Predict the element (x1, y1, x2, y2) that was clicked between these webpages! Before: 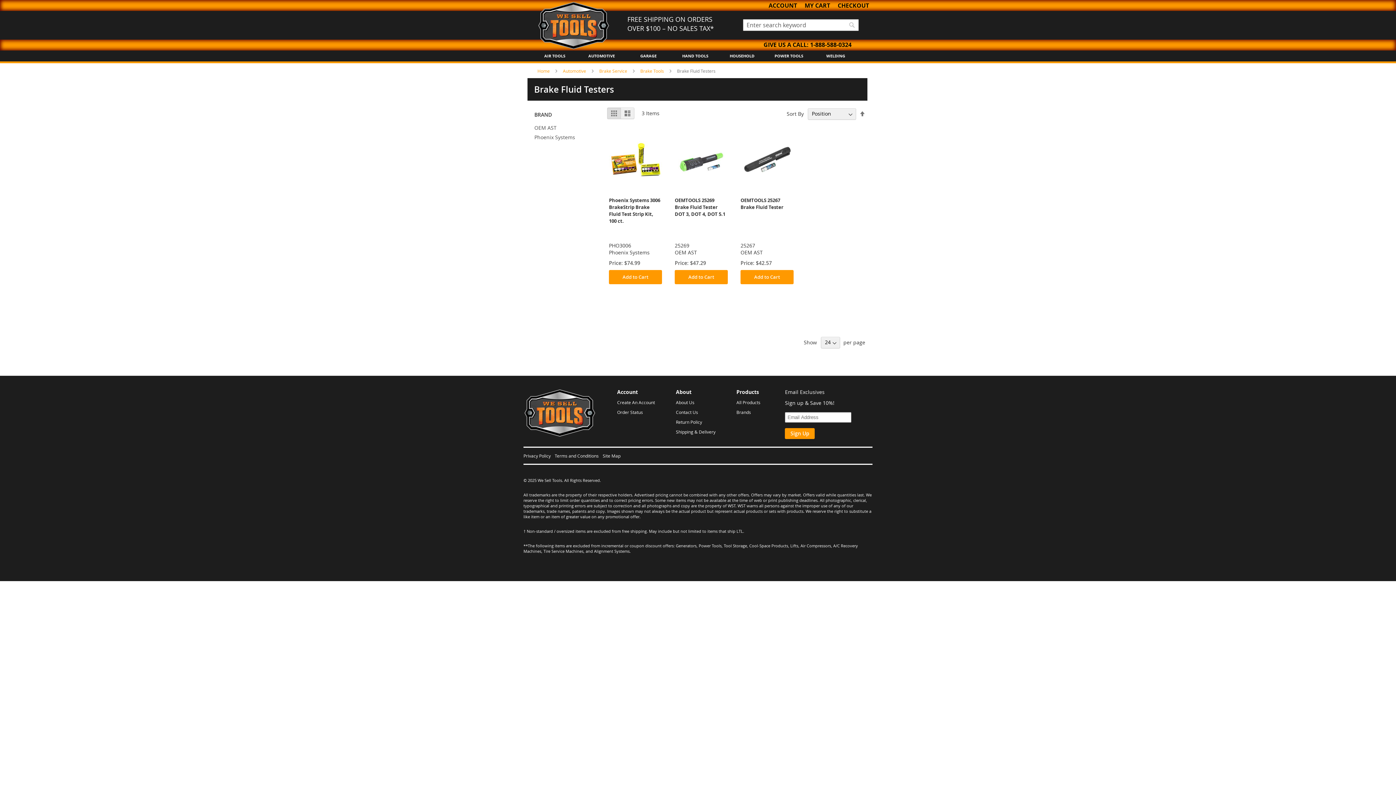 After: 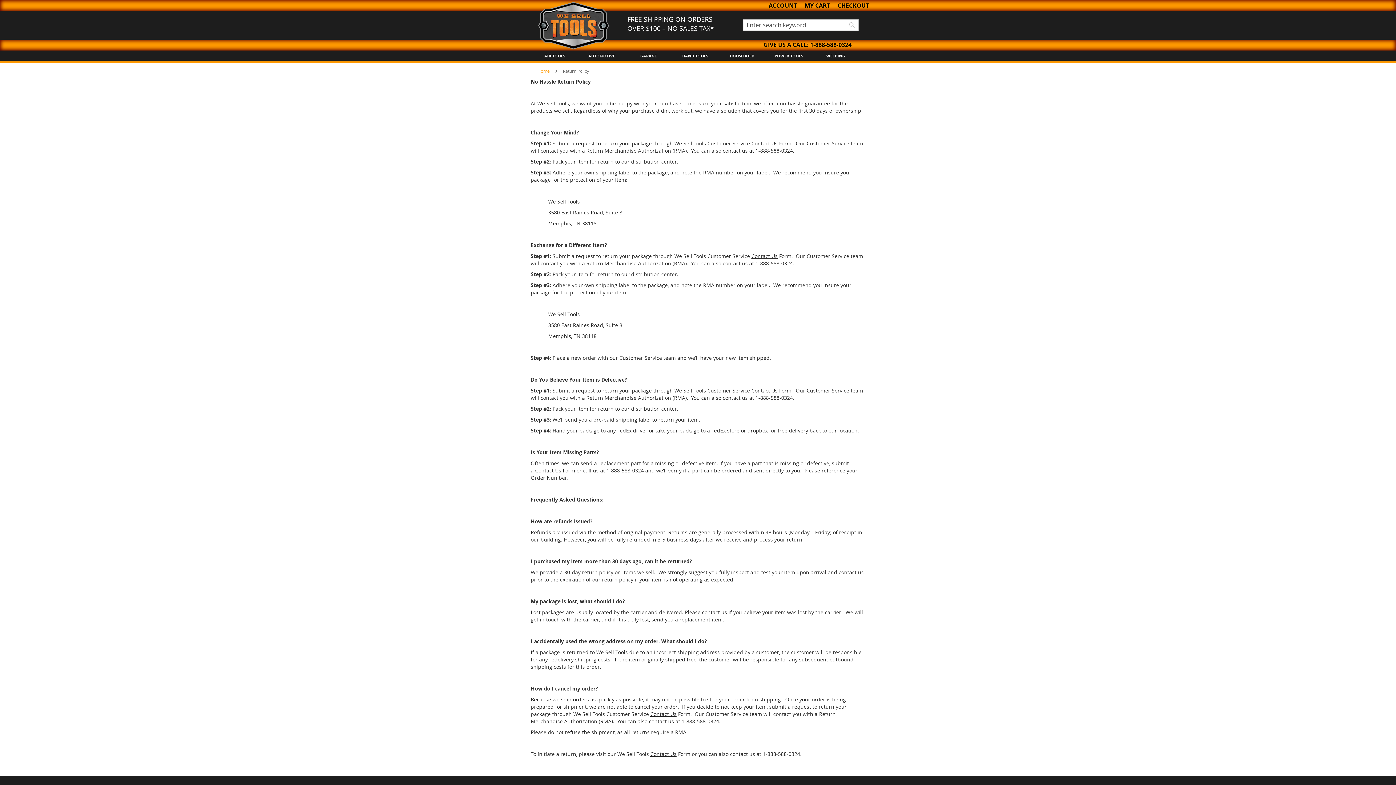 Action: label: Return Policy bbox: (676, 419, 702, 425)